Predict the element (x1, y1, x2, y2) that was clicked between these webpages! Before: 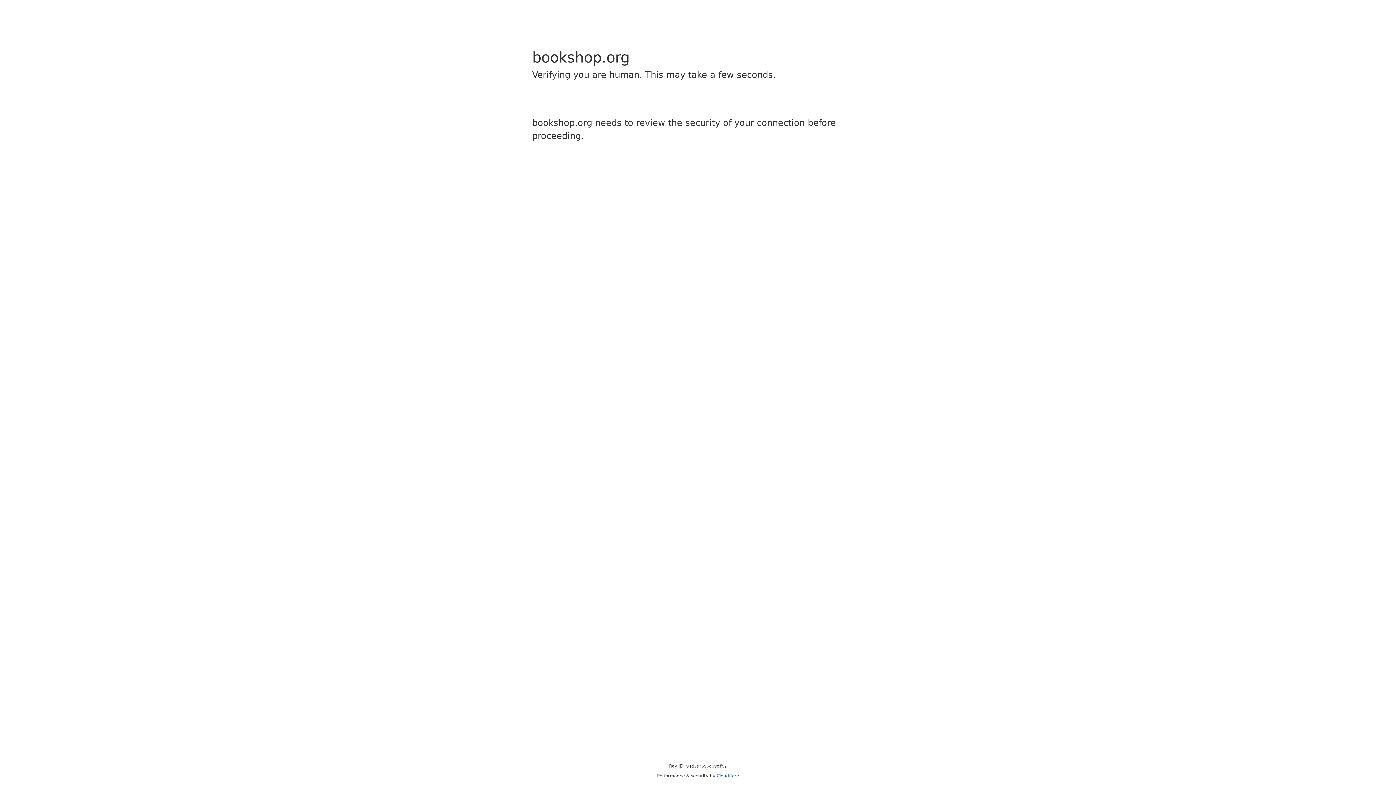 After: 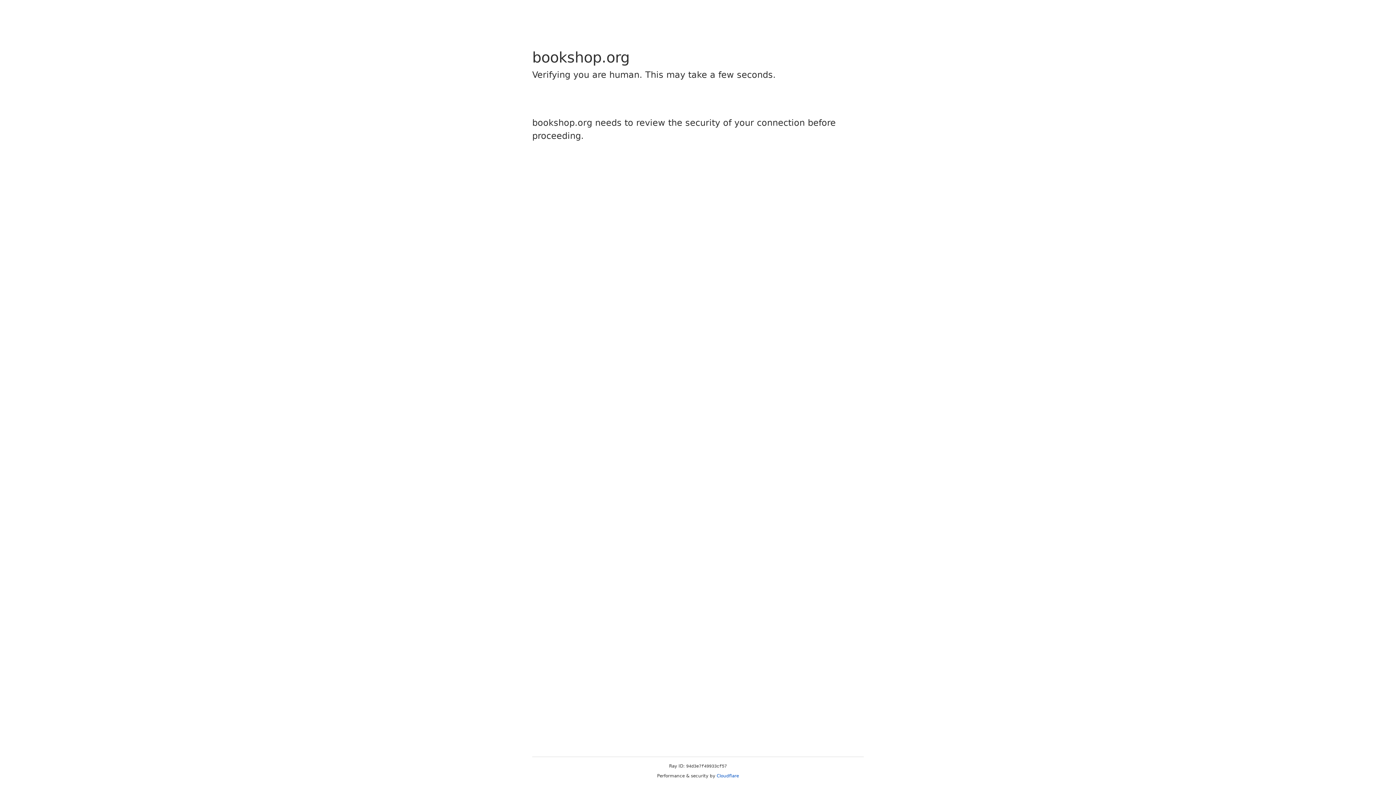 Action: bbox: (716, 773, 739, 778) label: Cloudflare